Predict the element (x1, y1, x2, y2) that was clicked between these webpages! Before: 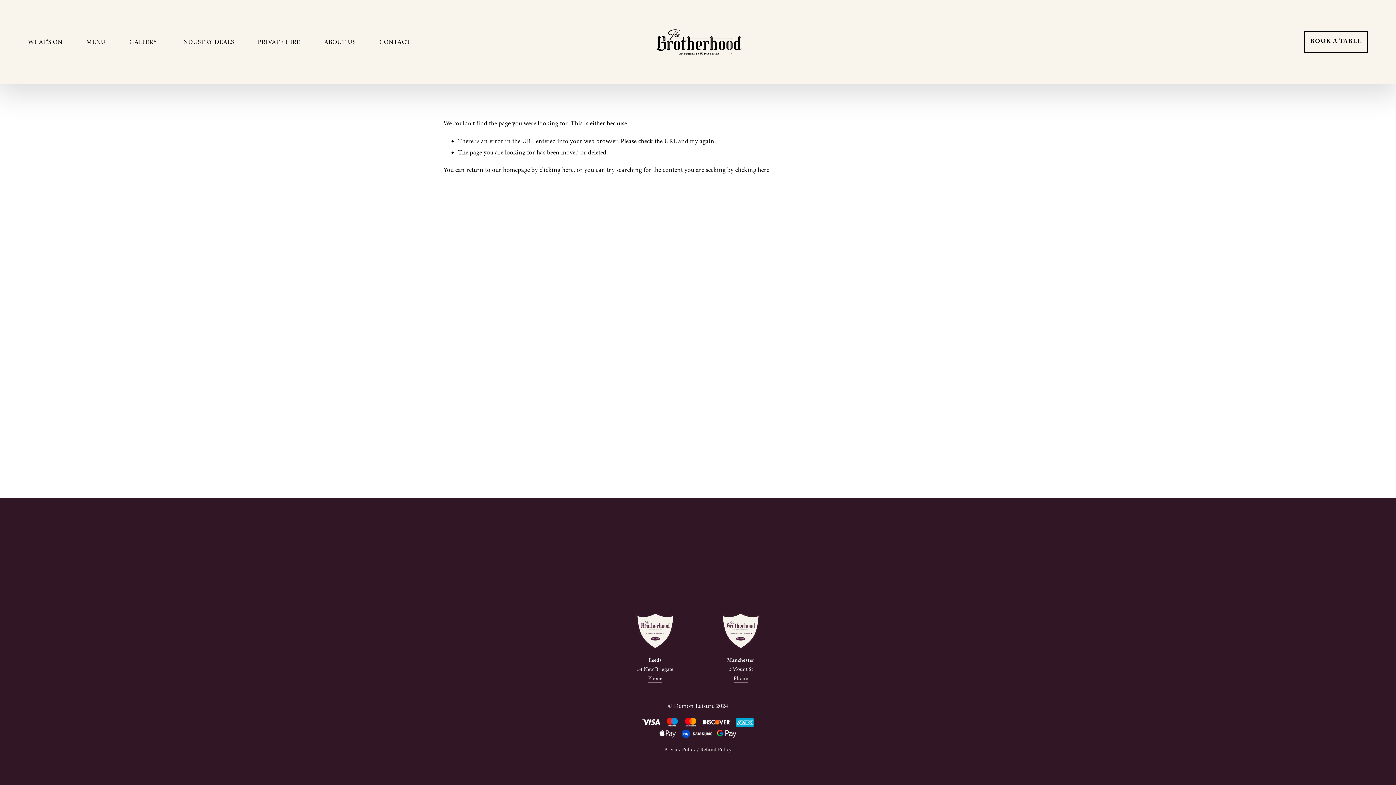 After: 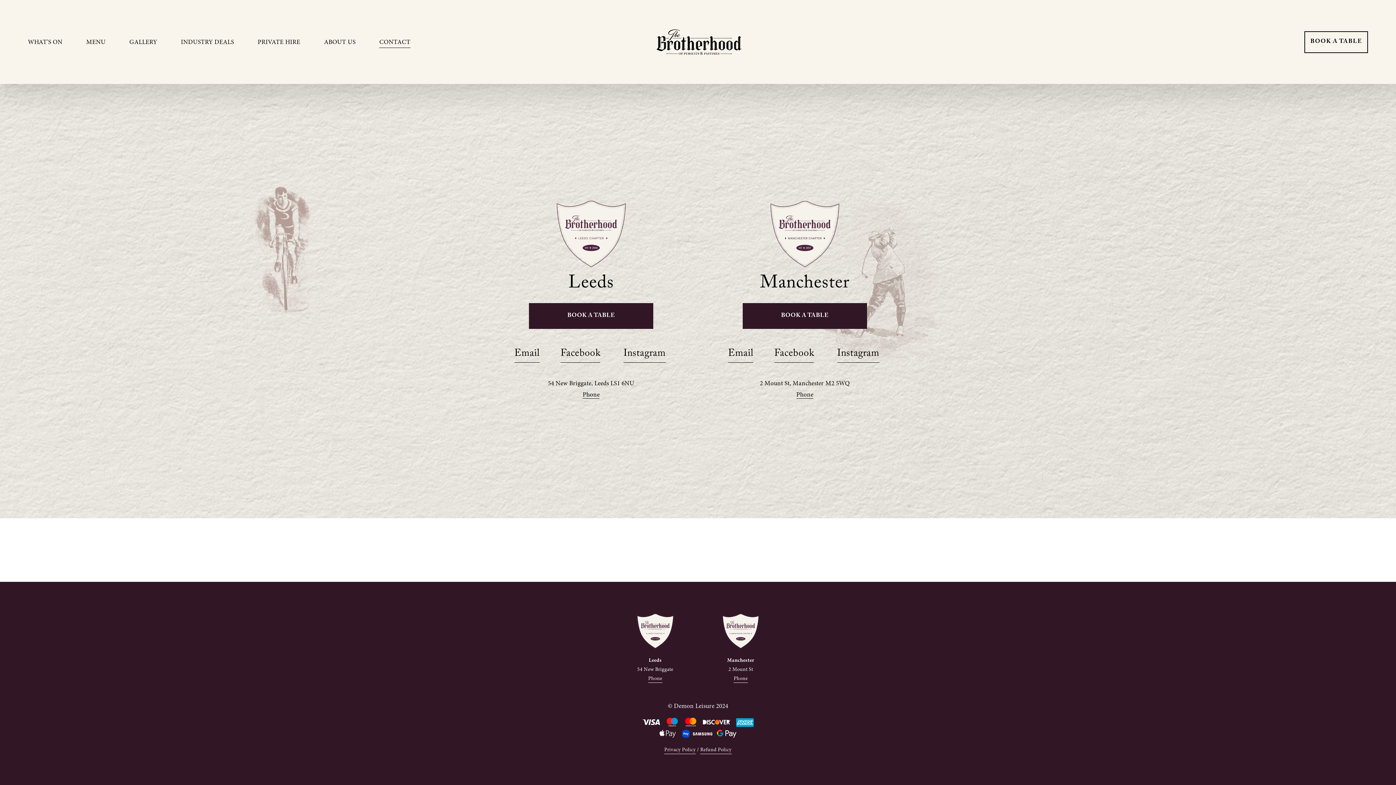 Action: label: CONTACT bbox: (379, 35, 410, 48)